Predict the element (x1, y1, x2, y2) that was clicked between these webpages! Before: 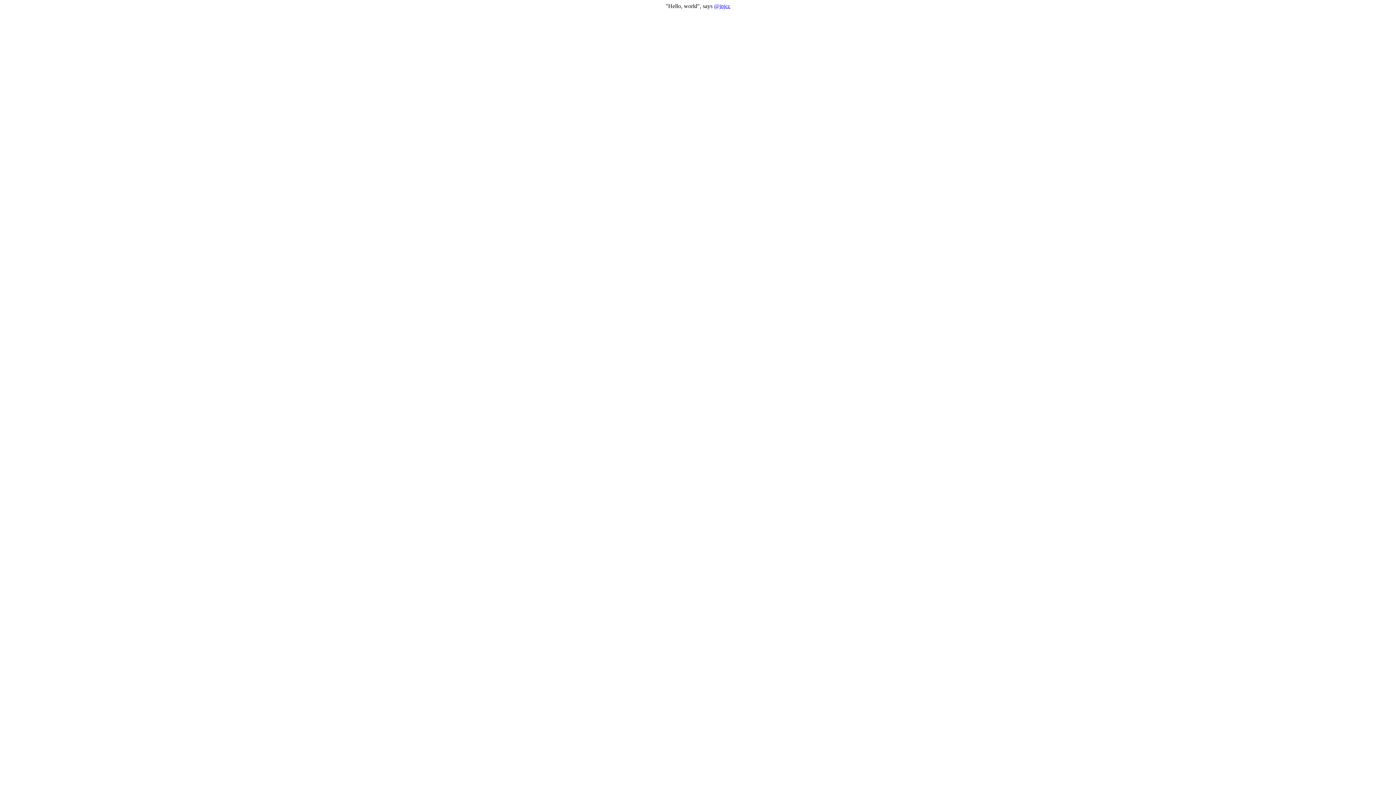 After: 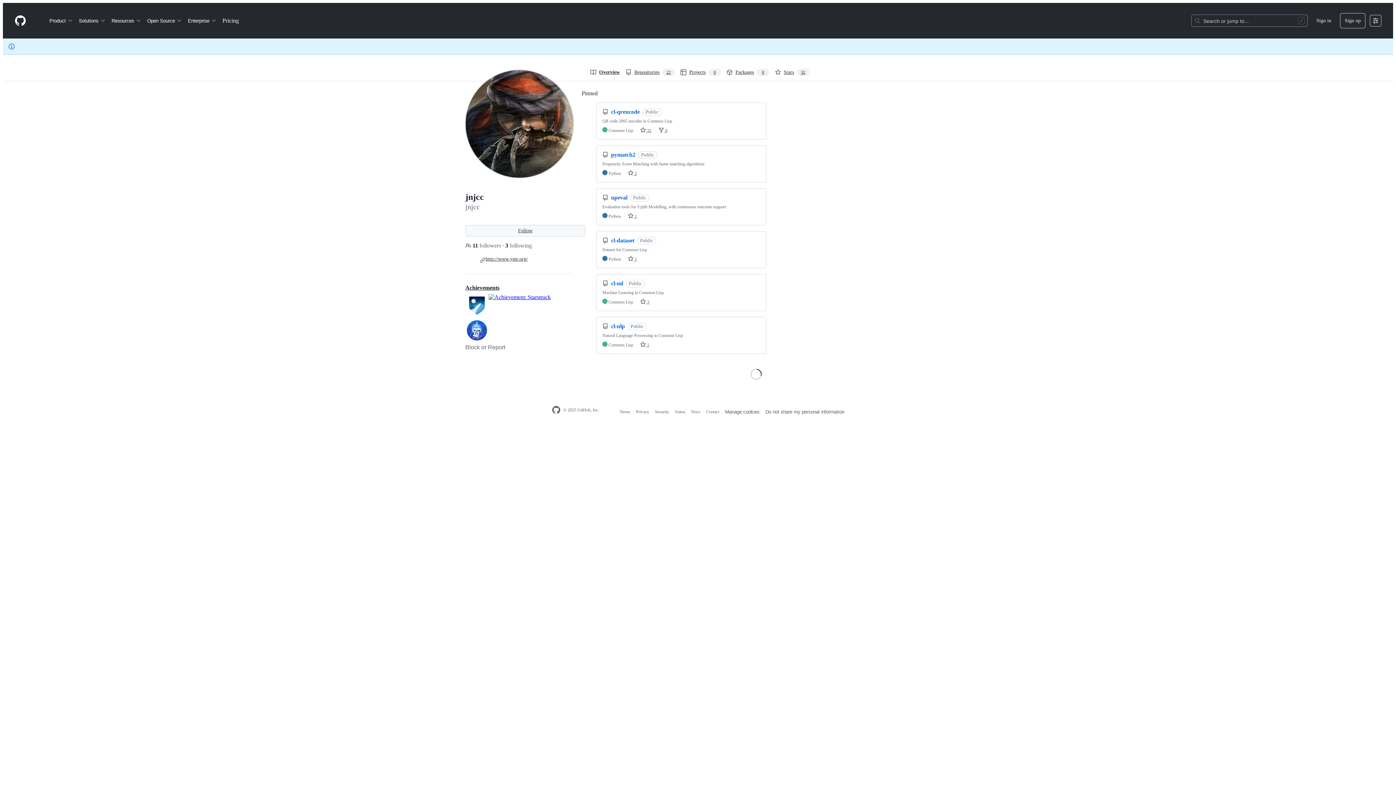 Action: bbox: (714, 2, 730, 9) label: @jnjcc